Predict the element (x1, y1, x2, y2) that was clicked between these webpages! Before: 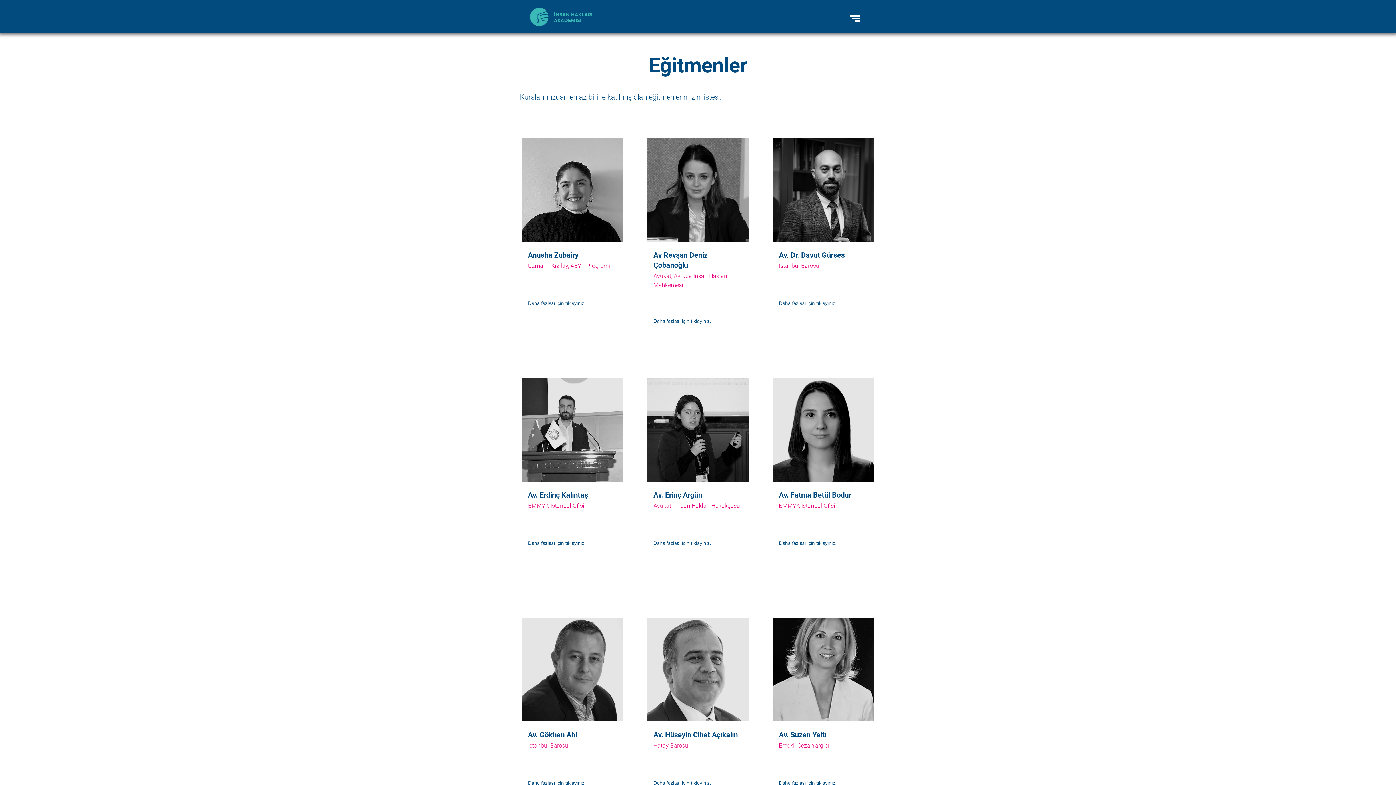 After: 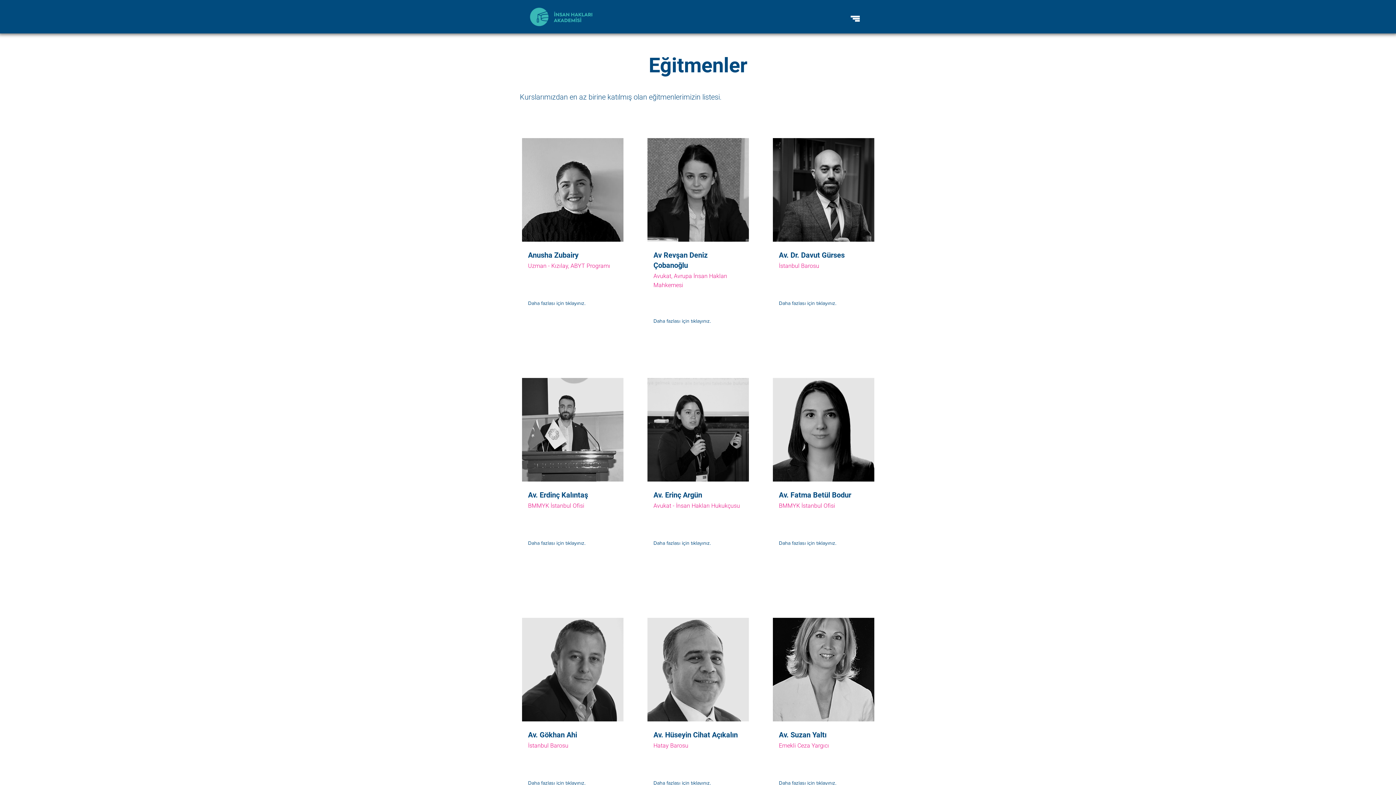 Action: label: Chart bbox: (843, 9, 867, 28)